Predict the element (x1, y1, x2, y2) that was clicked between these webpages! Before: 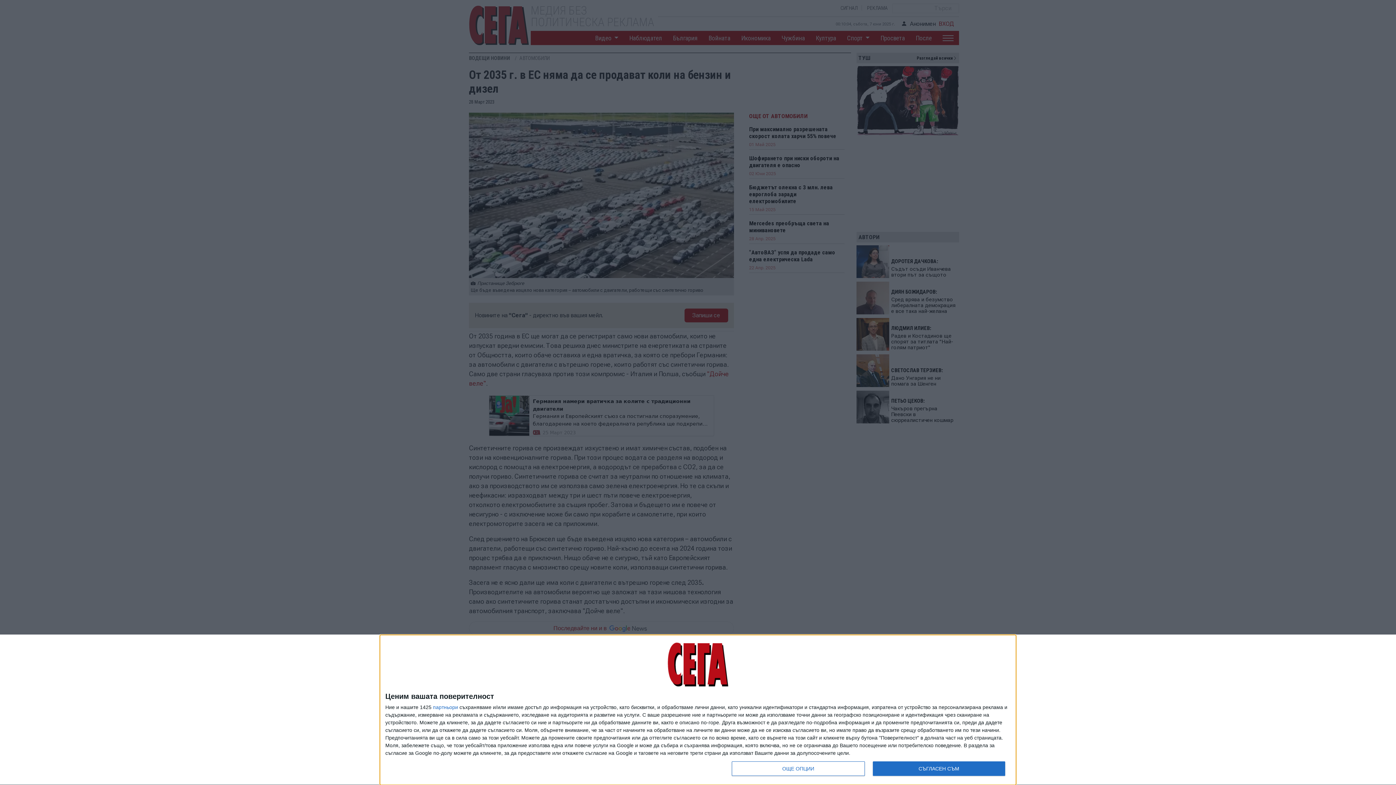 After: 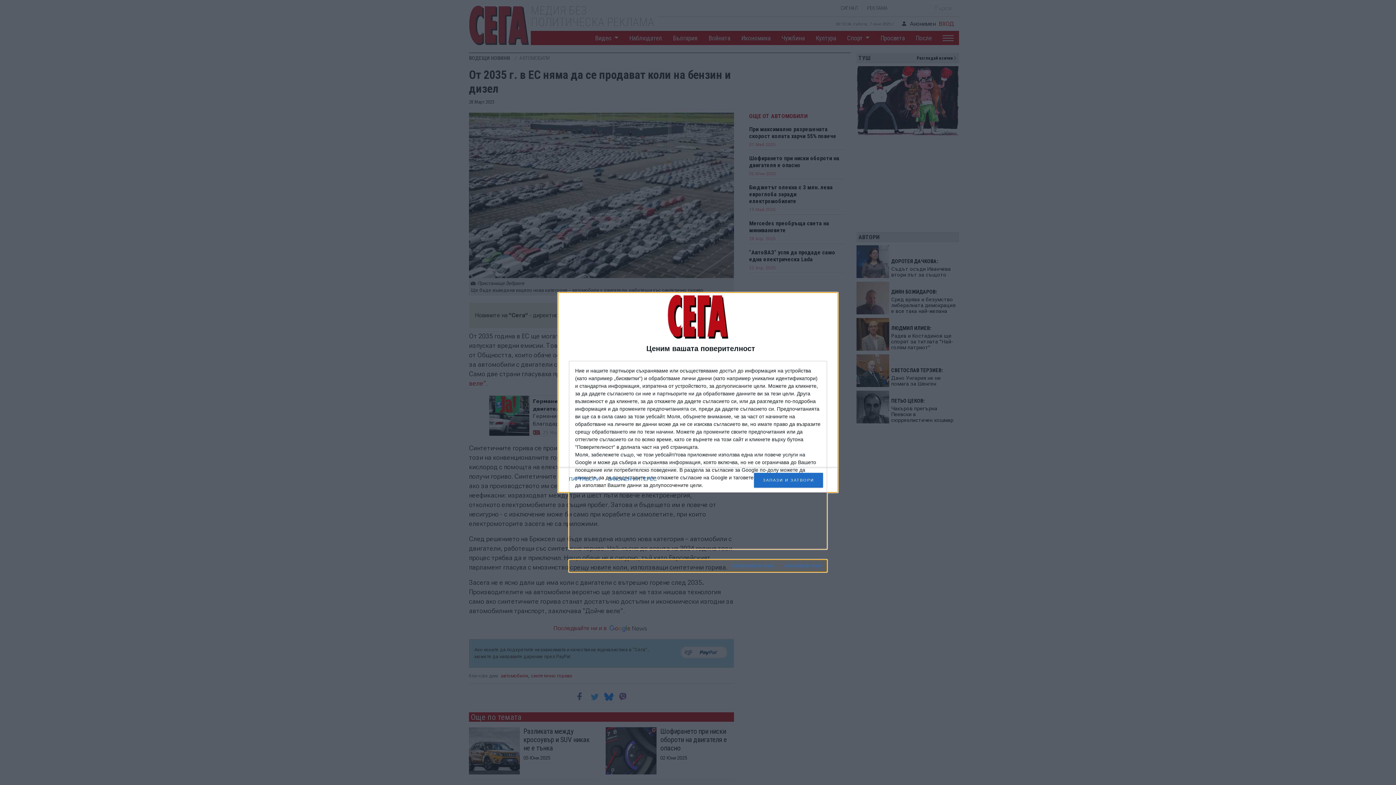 Action: label: ОЩЕ ОПЦИИ bbox: (732, 761, 864, 776)